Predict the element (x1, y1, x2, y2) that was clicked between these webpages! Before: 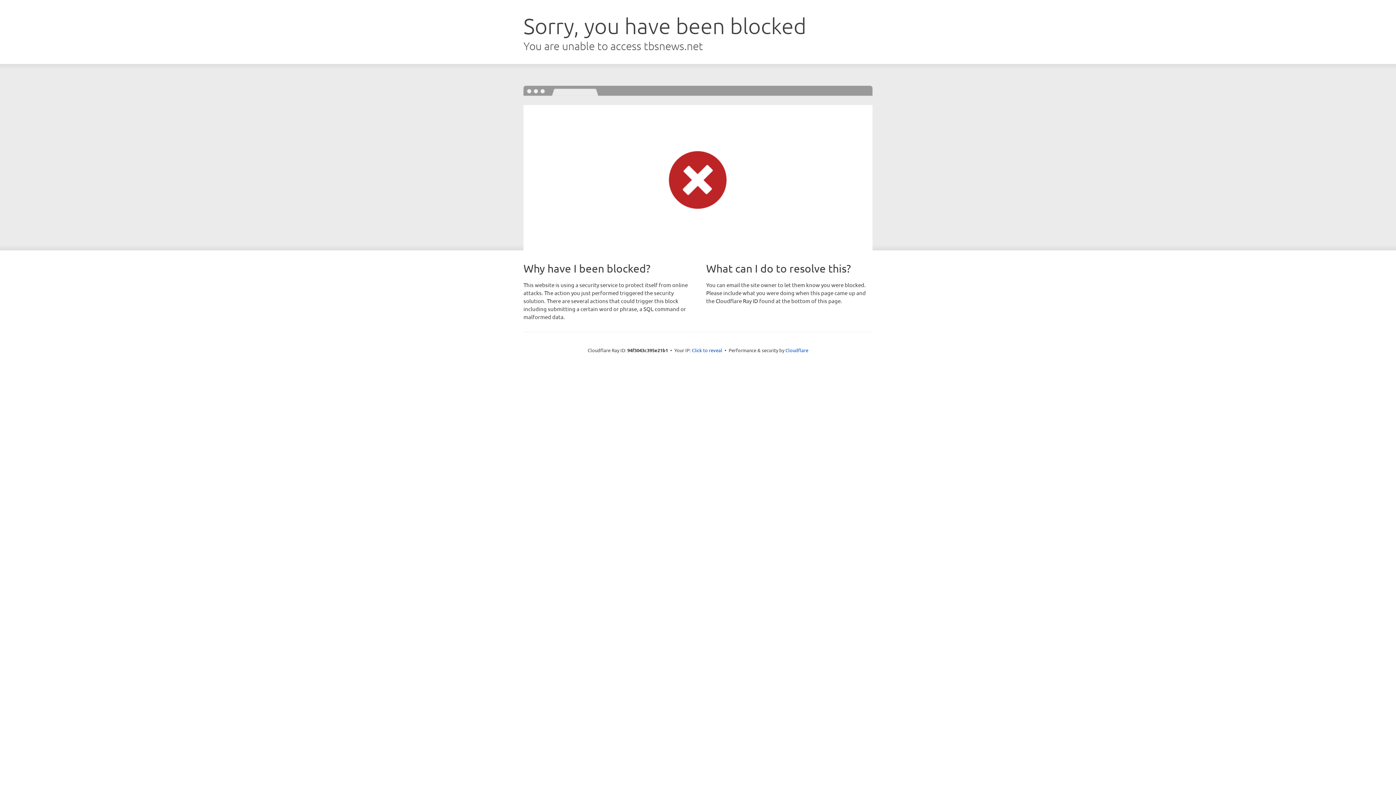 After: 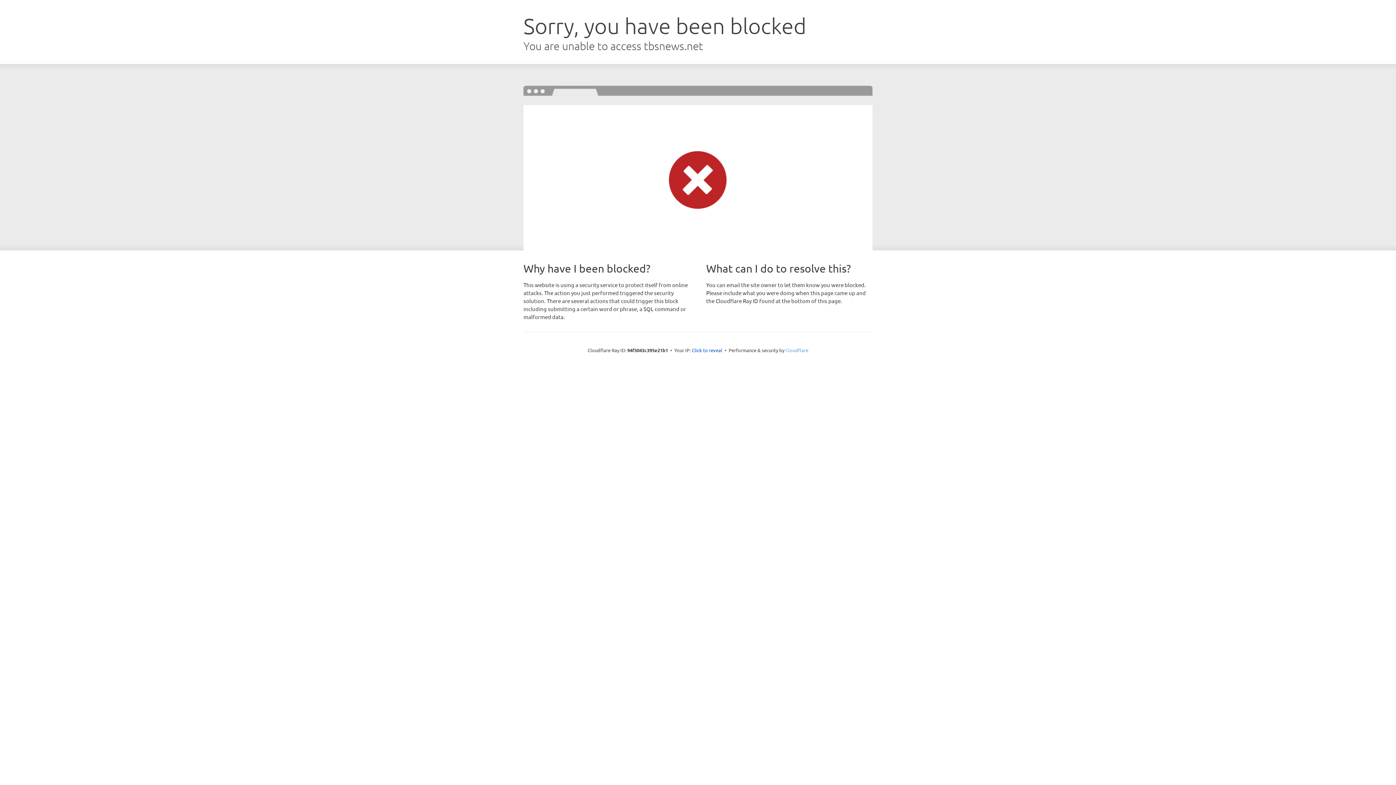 Action: bbox: (785, 347, 808, 353) label: Cloudflare